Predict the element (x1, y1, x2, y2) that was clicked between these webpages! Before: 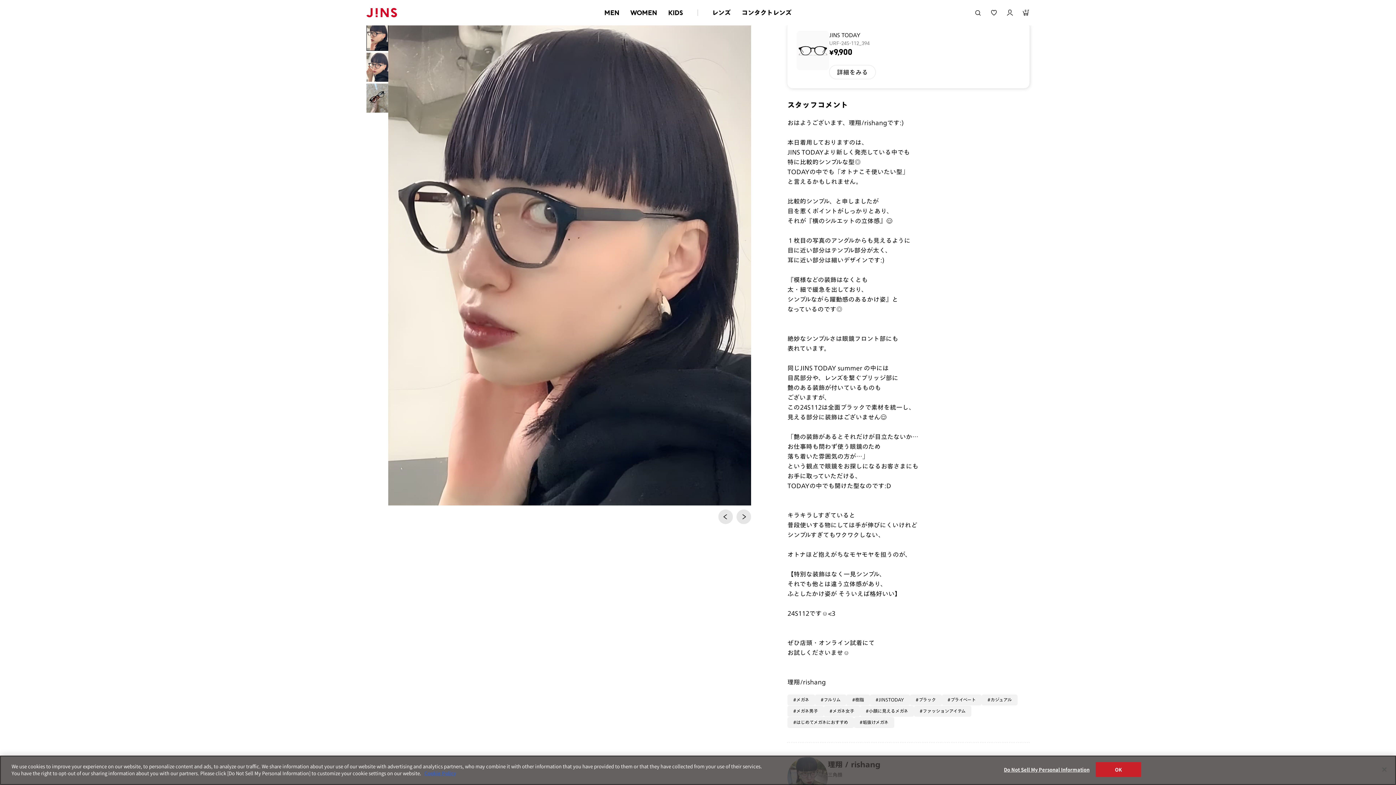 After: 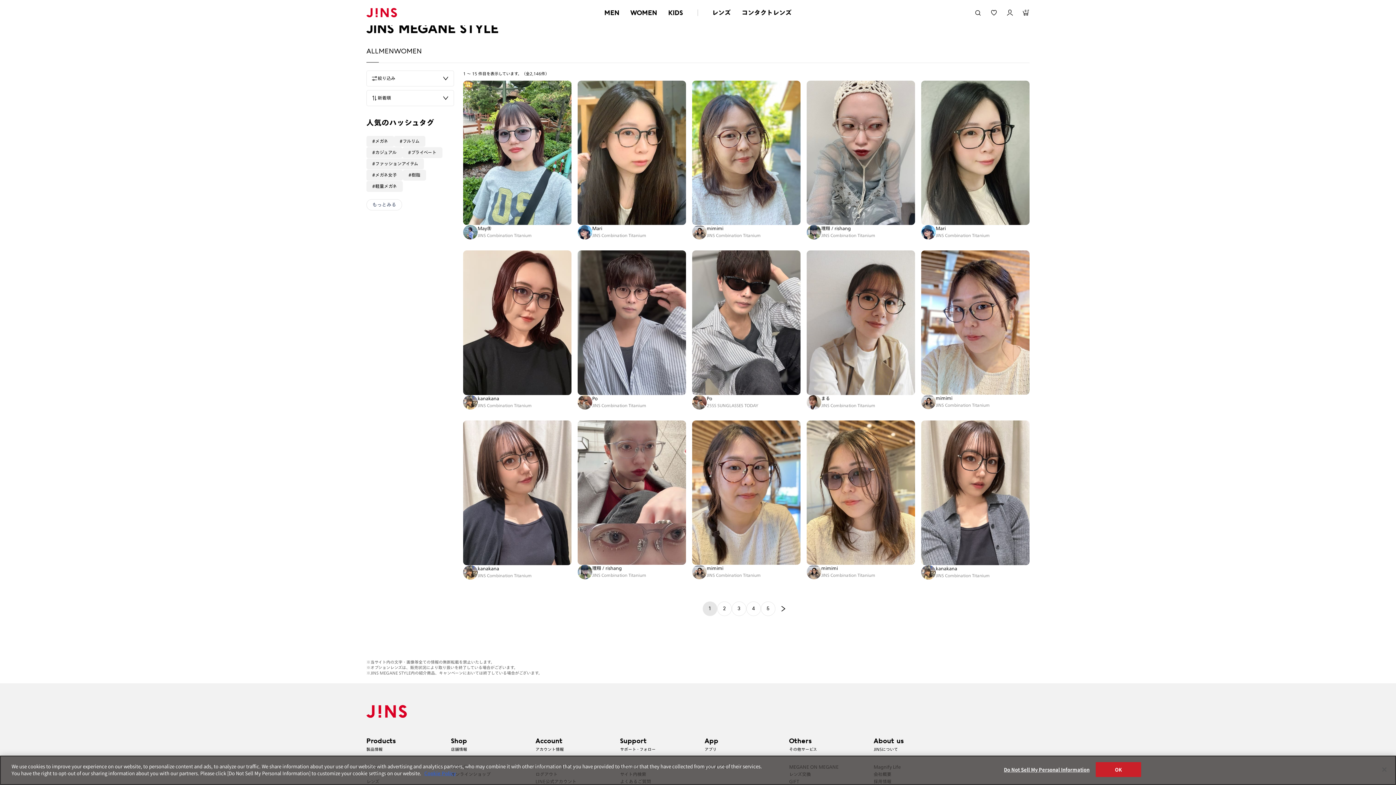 Action: bbox: (870, 694, 910, 705) label: JINSTODAY